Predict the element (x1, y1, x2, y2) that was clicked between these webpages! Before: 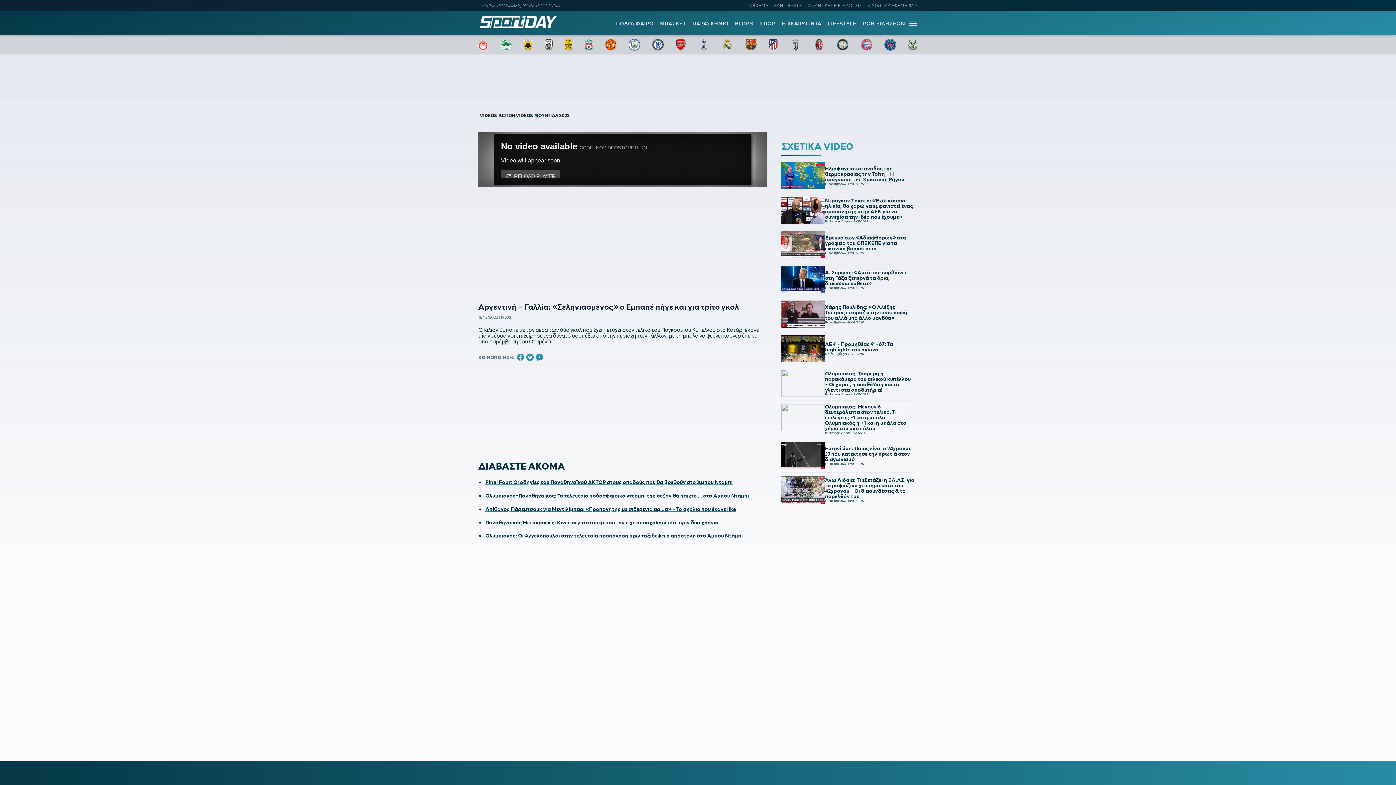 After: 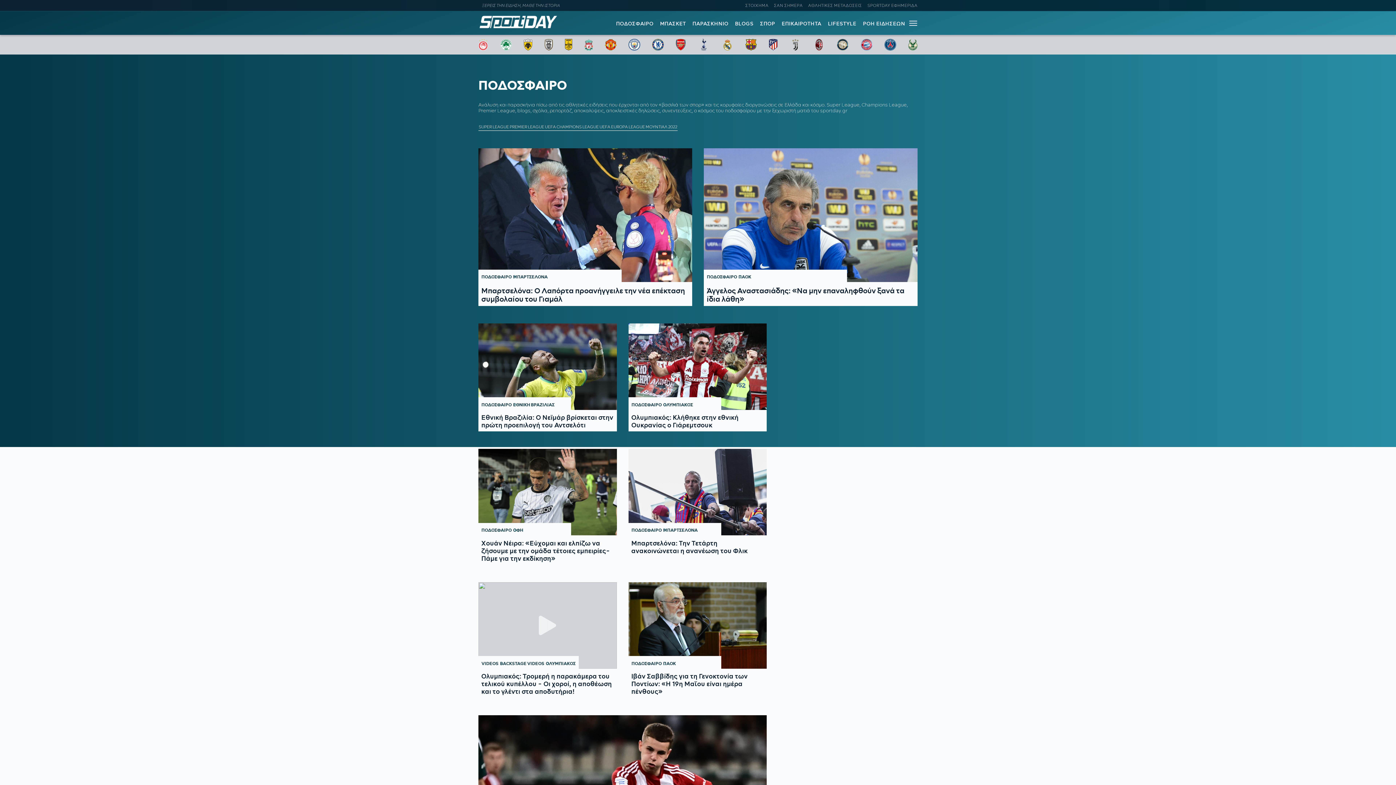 Action: bbox: (616, 20, 653, 26) label: ΠΟΔΟΣΦΑΙΡΟ